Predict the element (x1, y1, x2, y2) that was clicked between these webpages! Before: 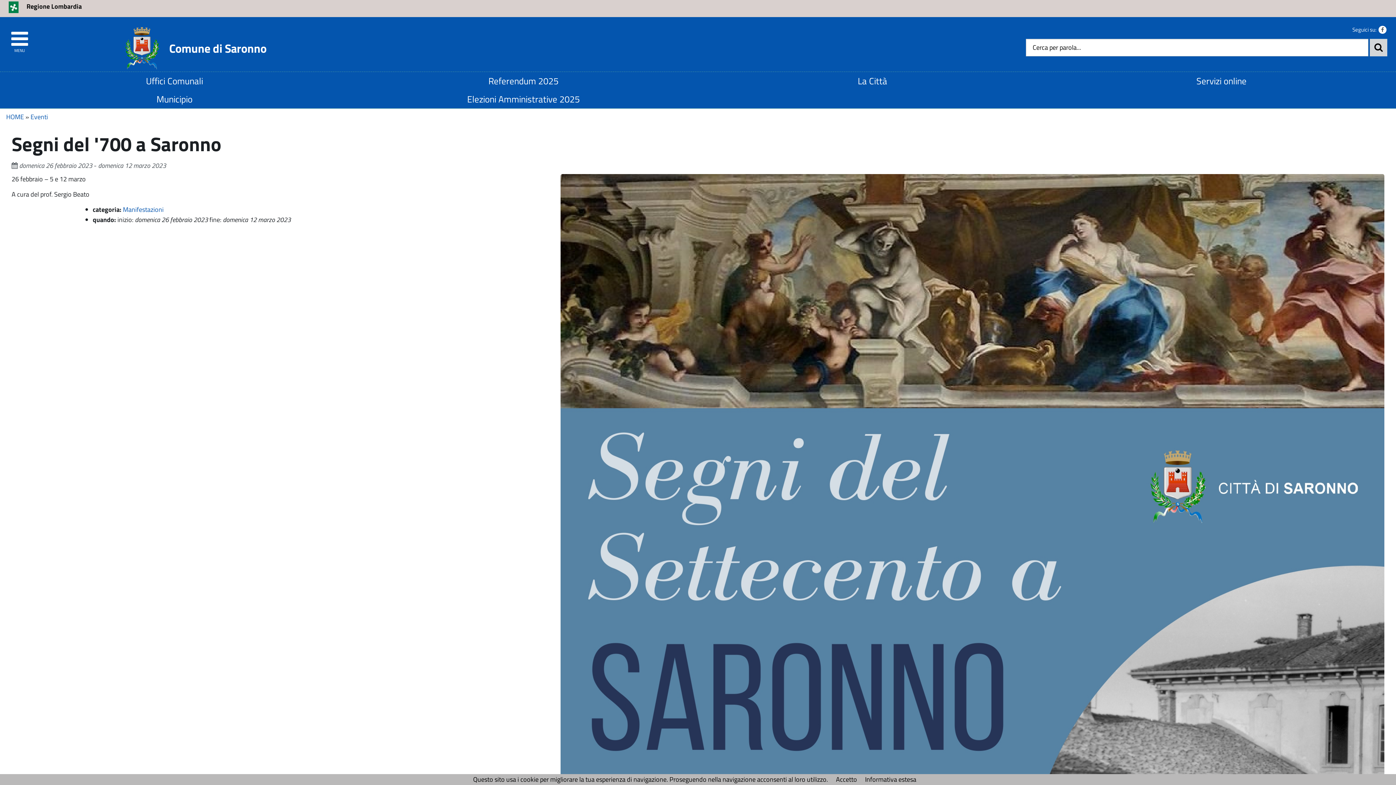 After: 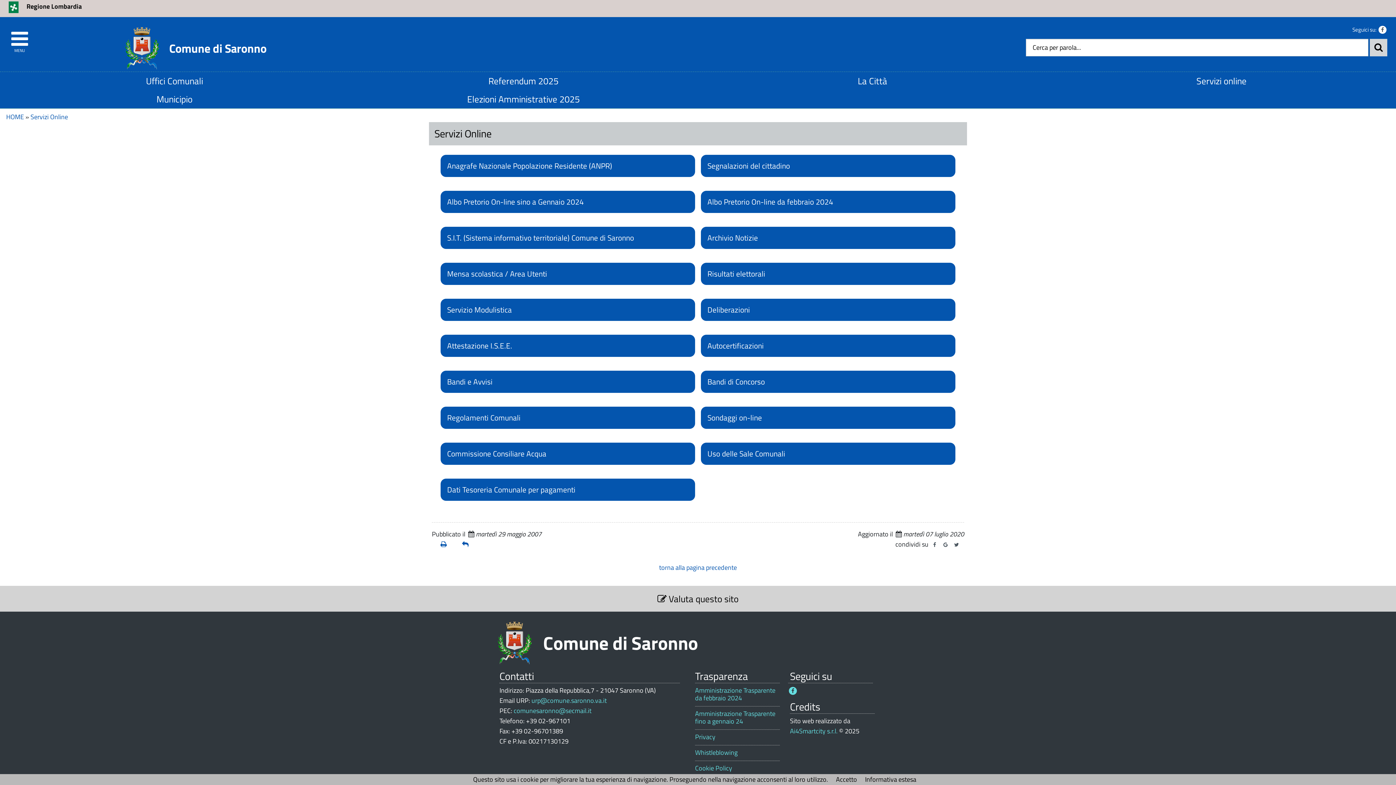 Action: label: Servizi online bbox: (1050, 71, 1393, 90)